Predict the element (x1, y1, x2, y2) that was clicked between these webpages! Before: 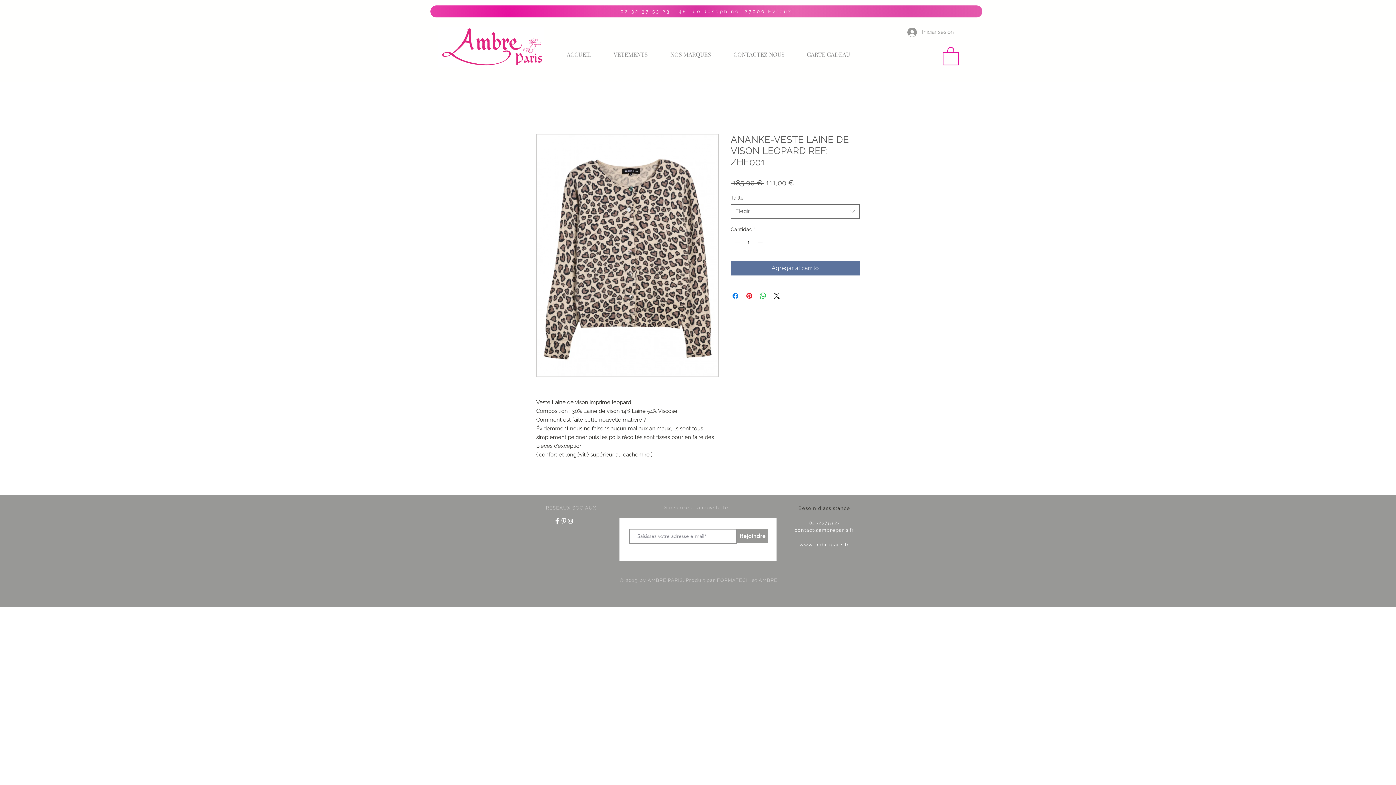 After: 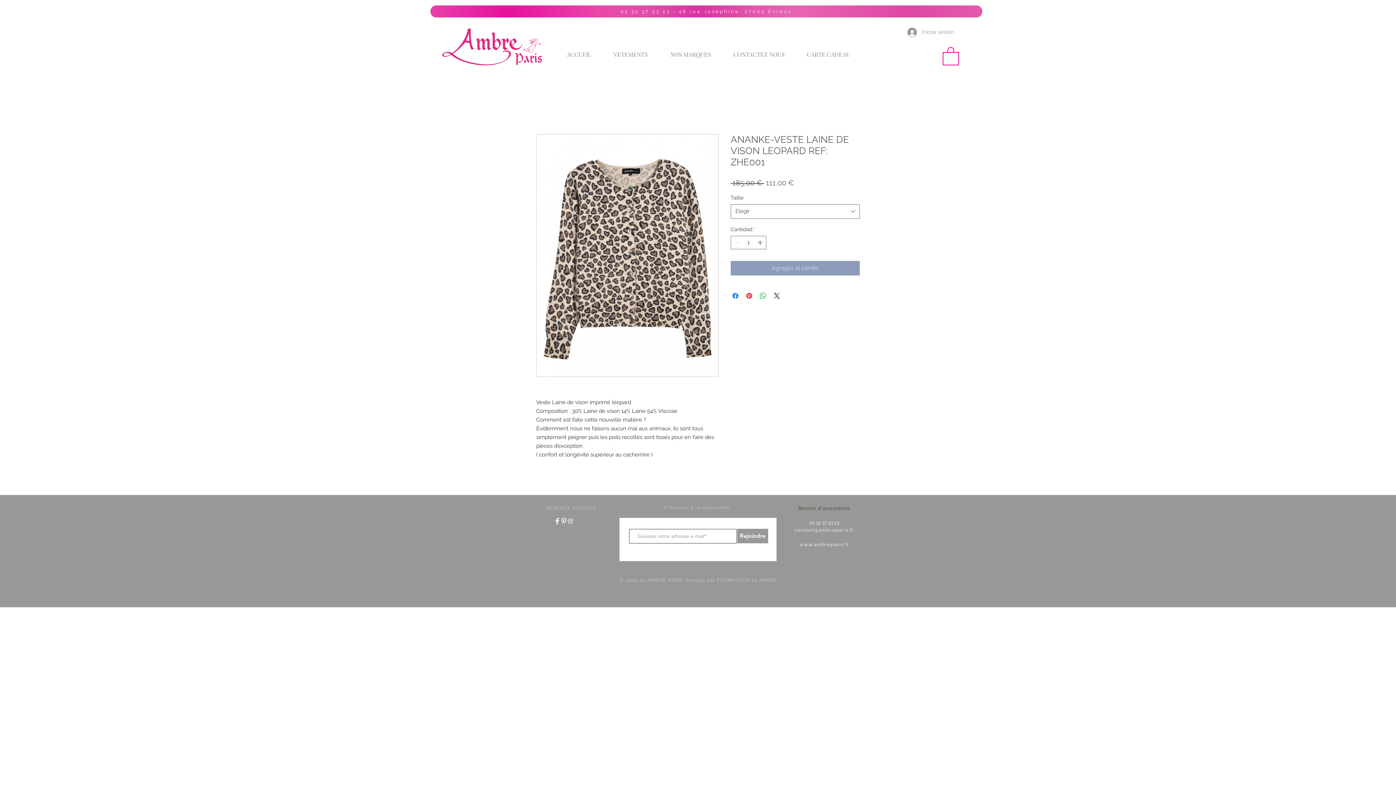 Action: label: Agregar al carrito bbox: (730, 260, 860, 275)